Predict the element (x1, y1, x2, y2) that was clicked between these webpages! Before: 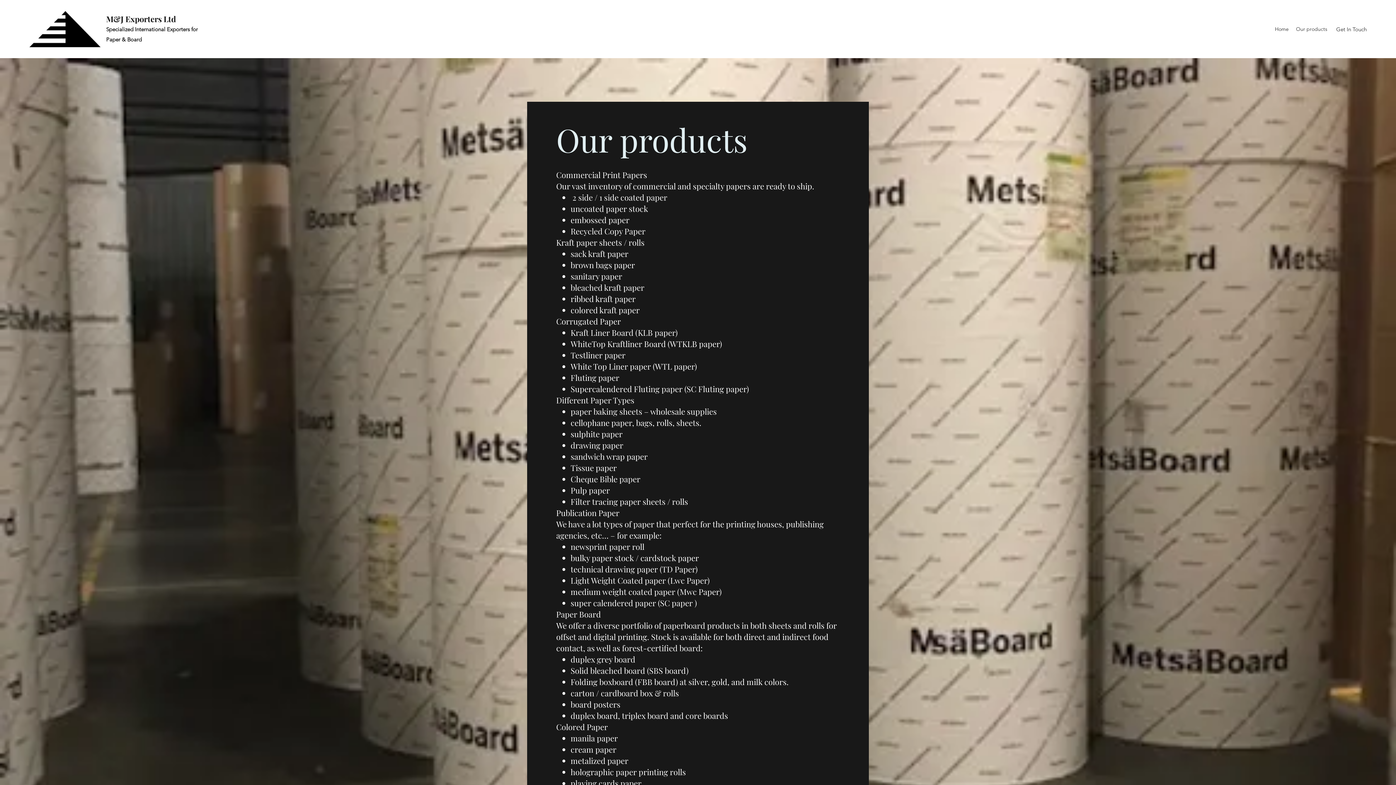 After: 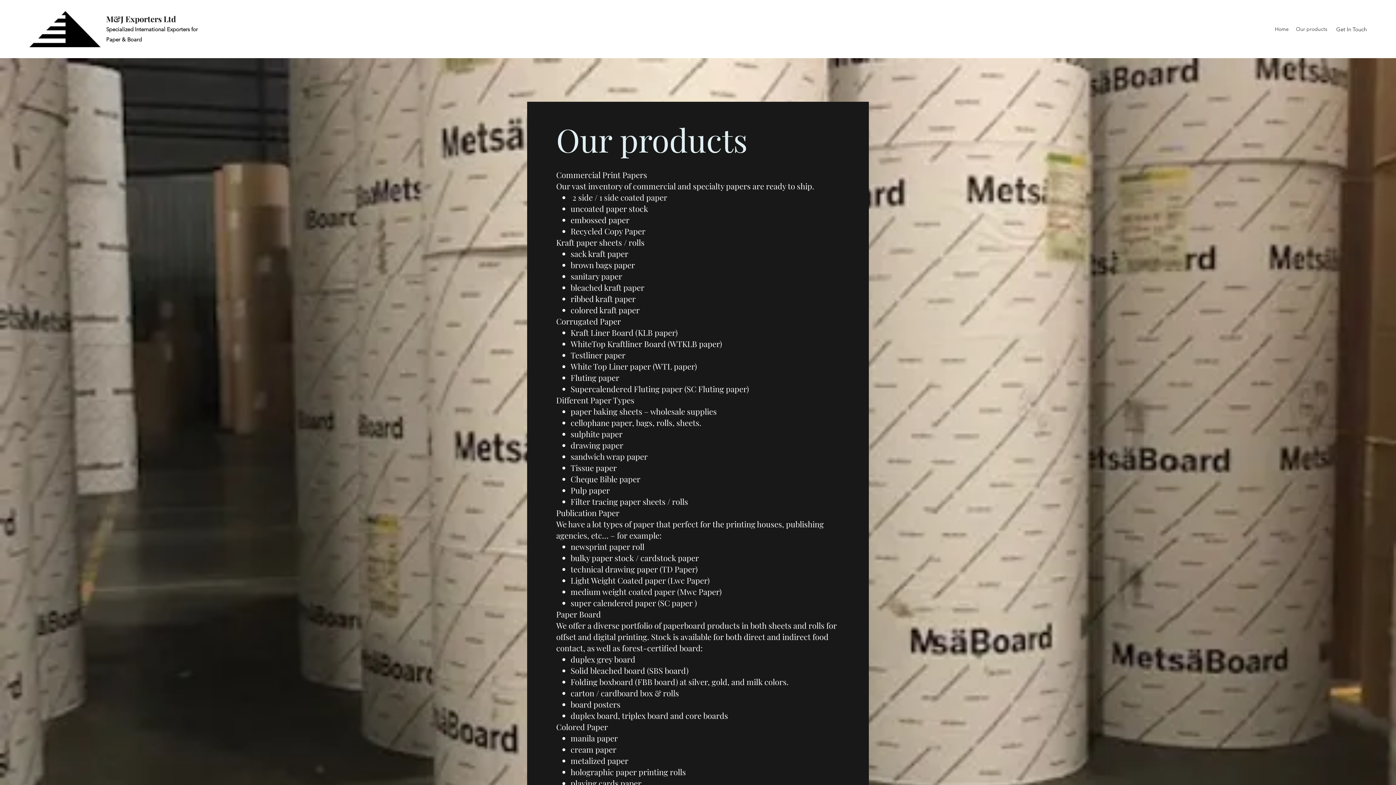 Action: bbox: (1292, 23, 1331, 34) label: Our products